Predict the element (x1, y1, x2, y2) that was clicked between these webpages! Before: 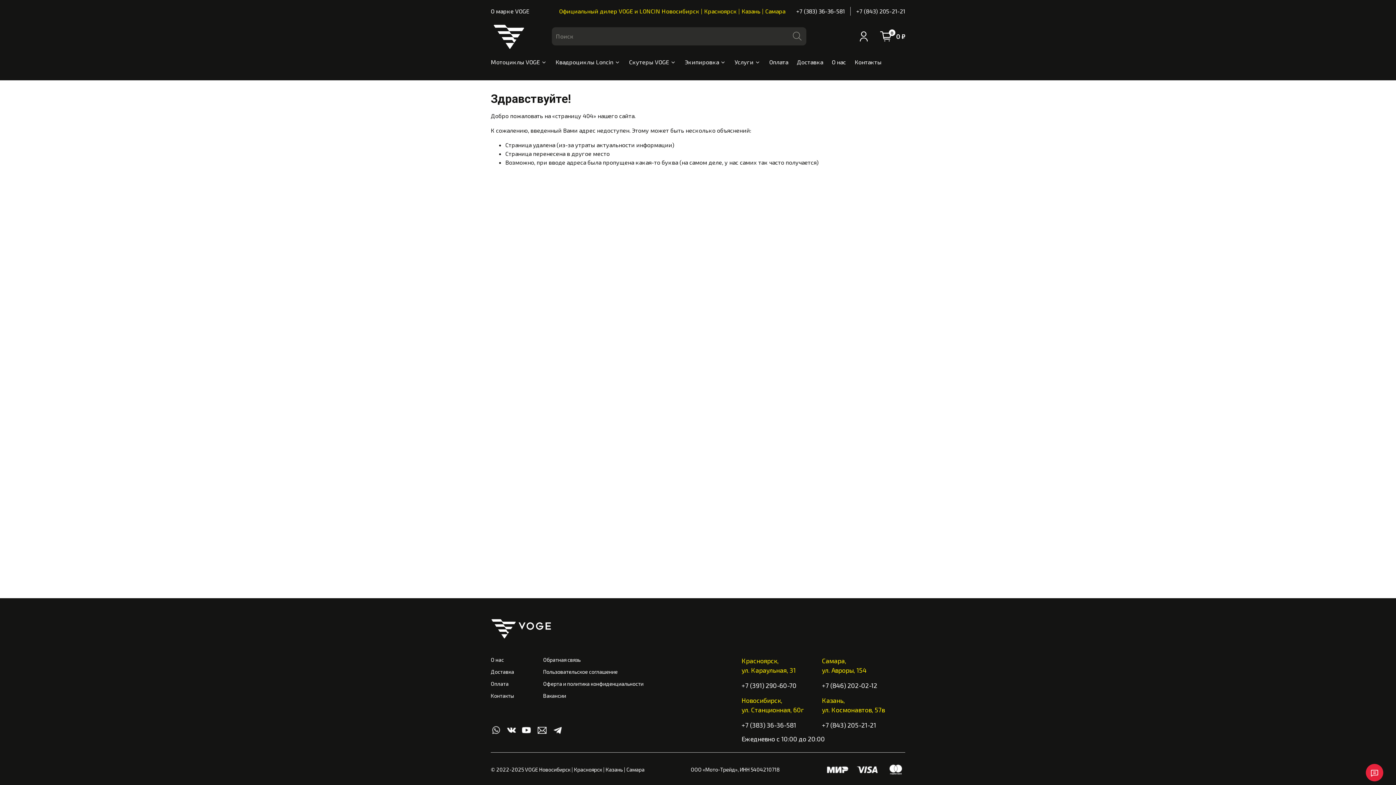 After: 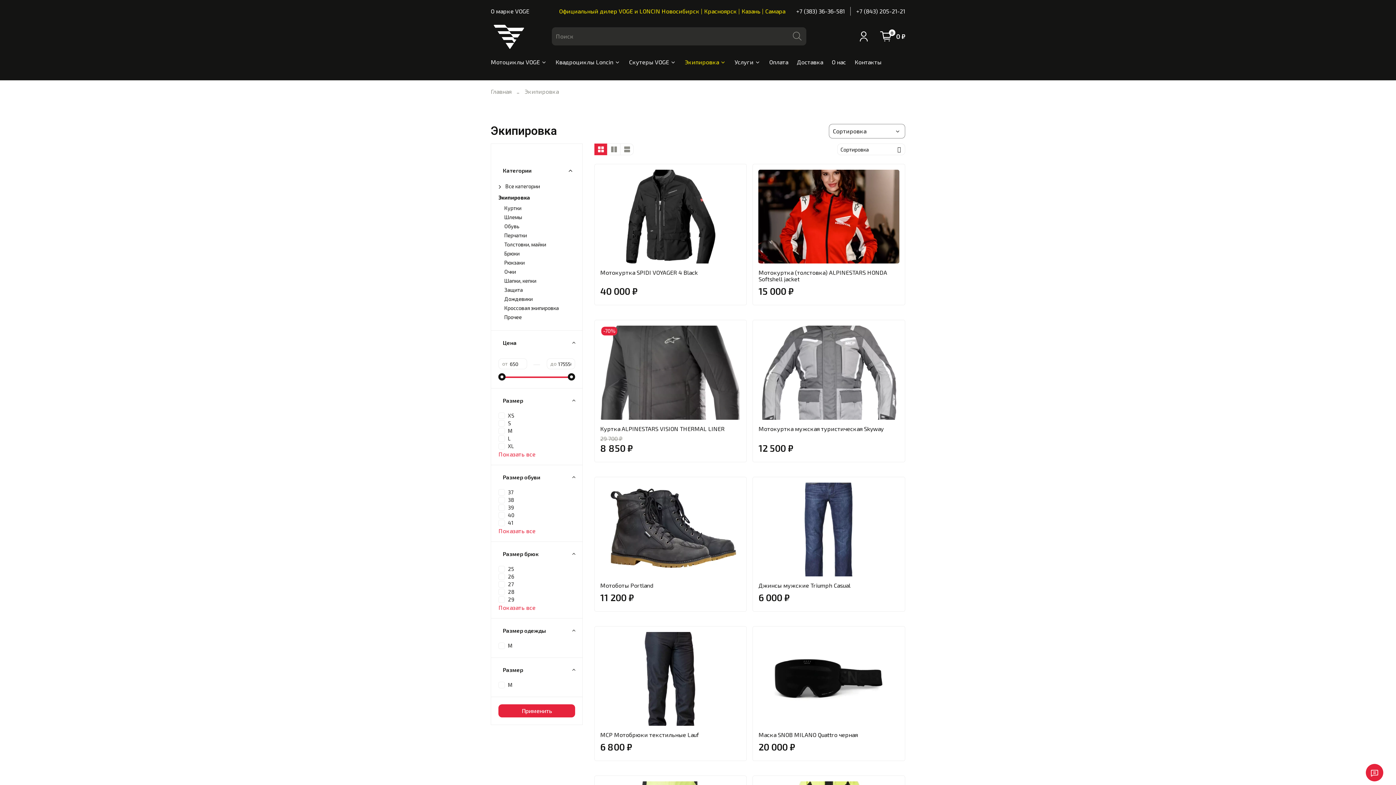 Action: bbox: (684, 57, 726, 66) label: Экипировка